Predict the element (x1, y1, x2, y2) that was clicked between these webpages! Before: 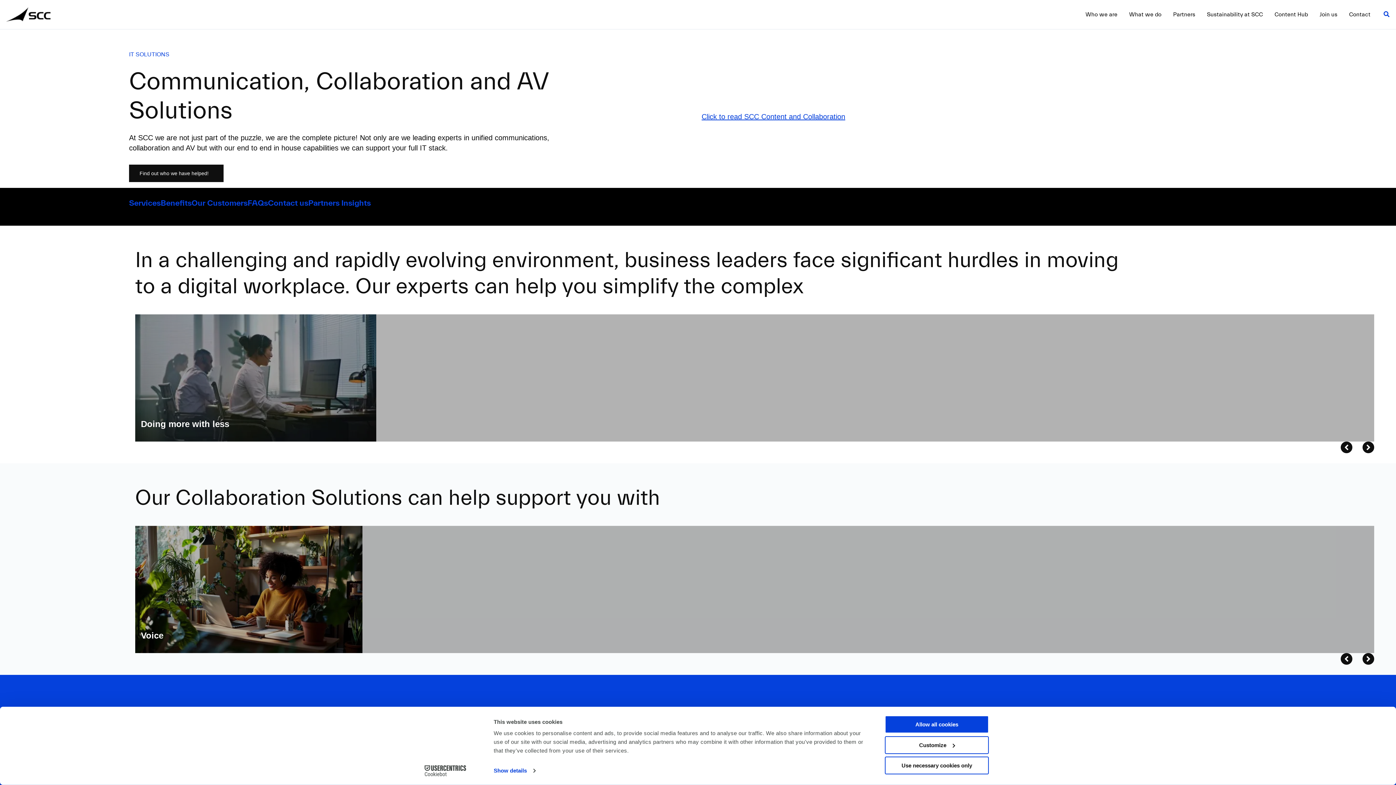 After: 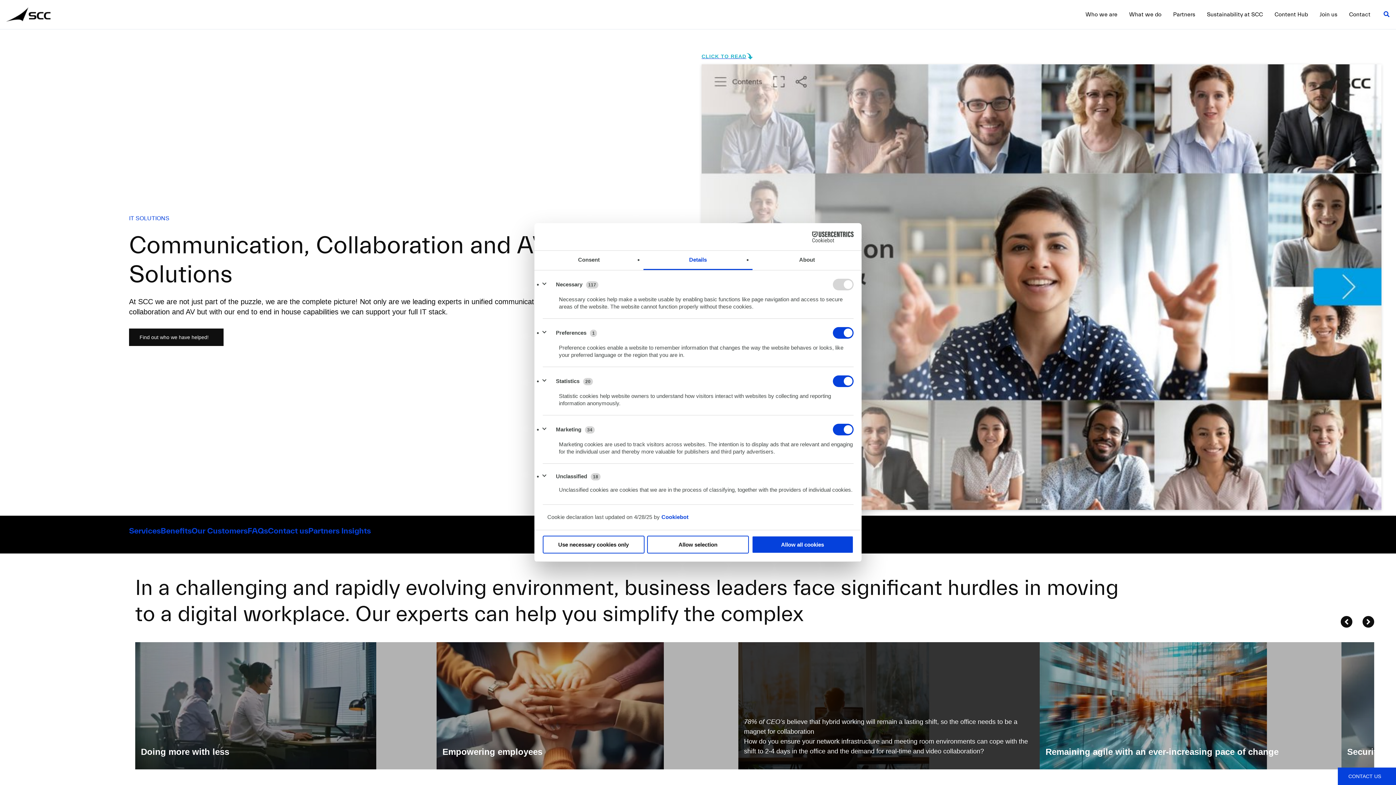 Action: label: Customize bbox: (885, 736, 989, 754)